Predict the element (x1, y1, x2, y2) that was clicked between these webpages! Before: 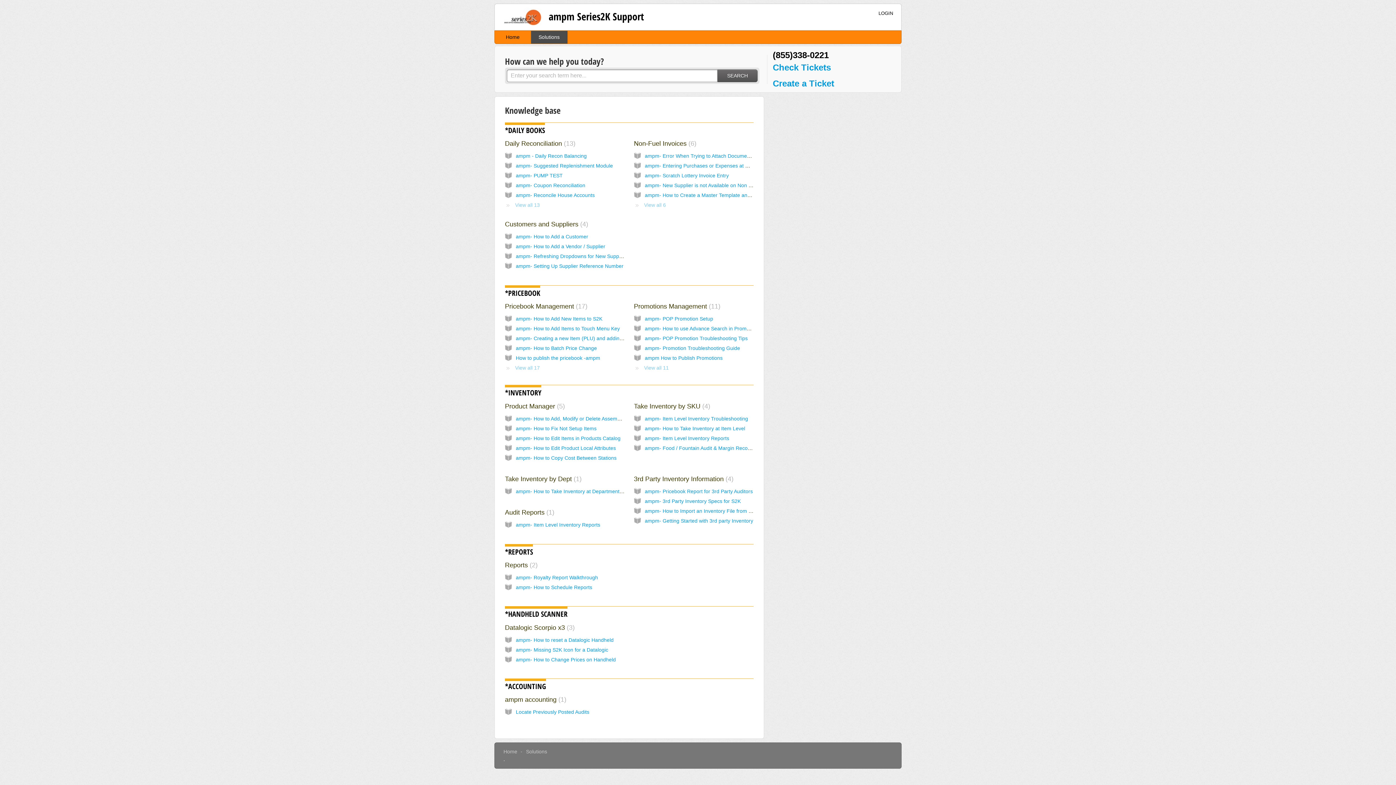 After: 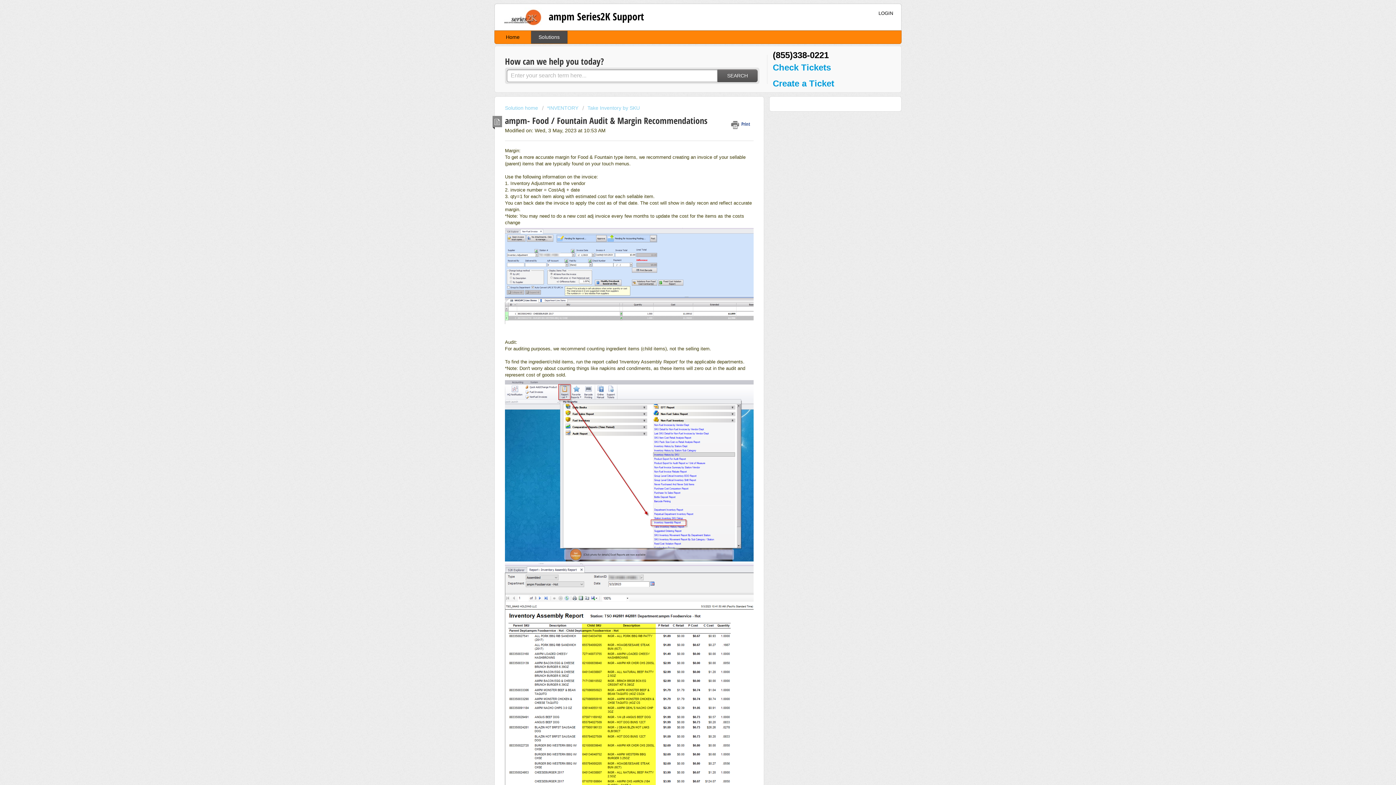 Action: label: ampm- Food / Fountain Audit & Margin Recommendations bbox: (645, 445, 779, 451)